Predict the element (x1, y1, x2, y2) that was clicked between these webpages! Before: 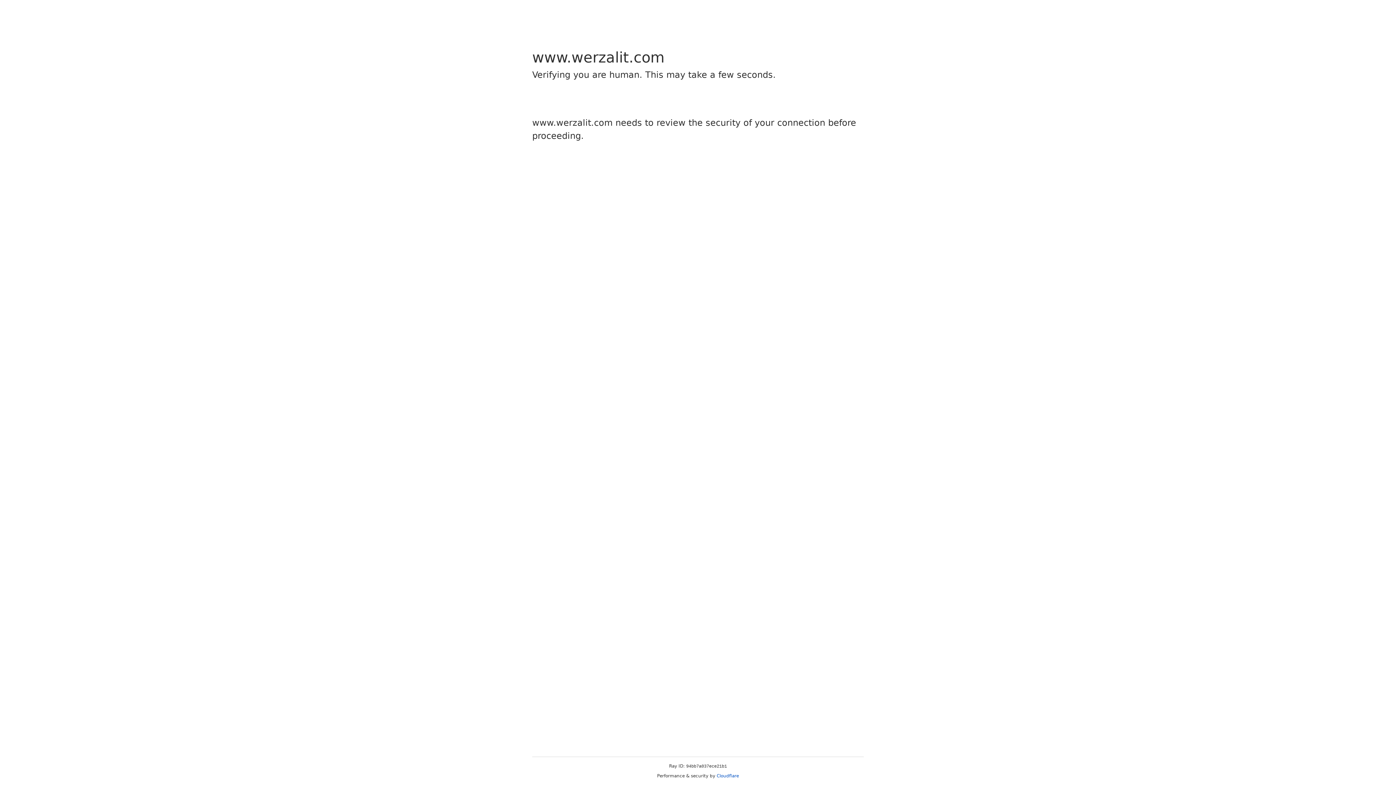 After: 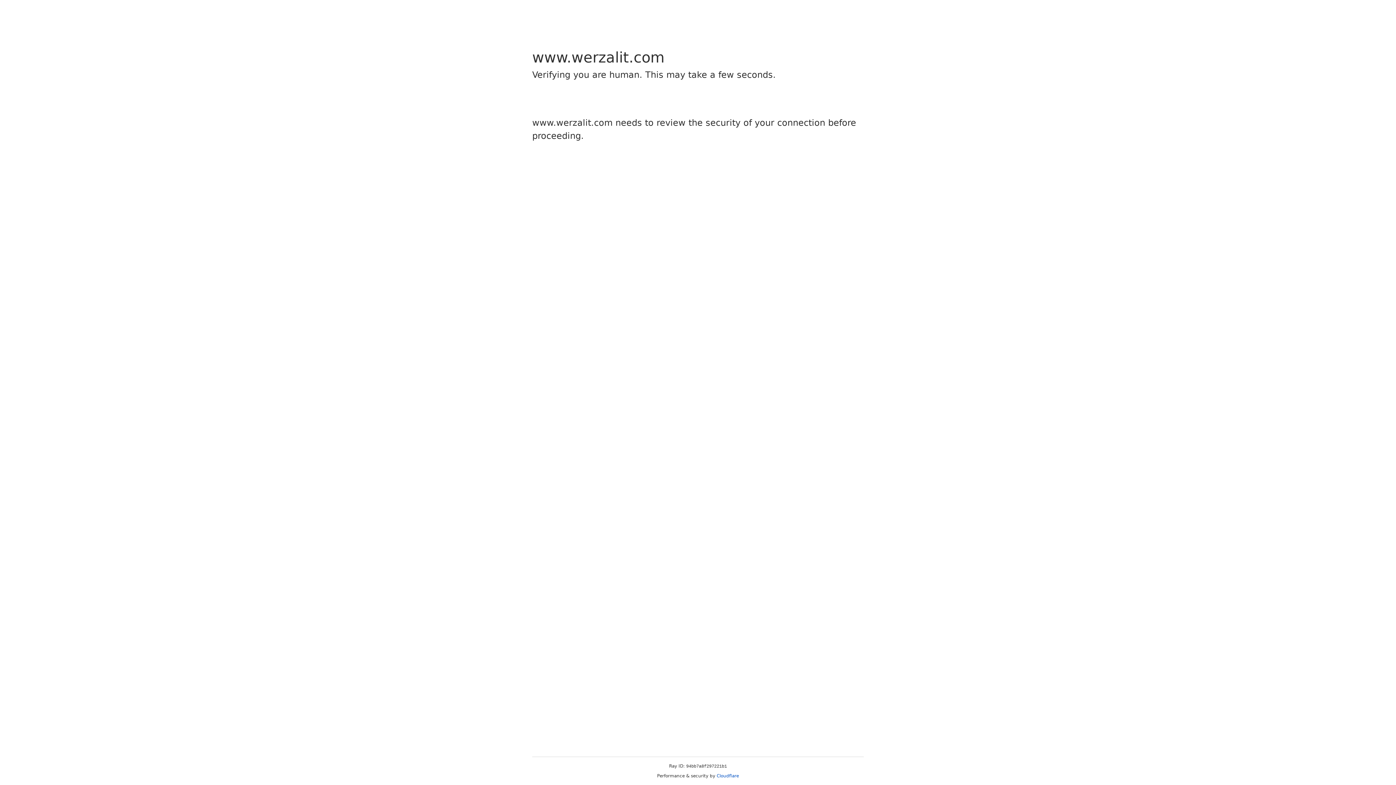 Action: bbox: (716, 773, 739, 778) label: Cloudflare